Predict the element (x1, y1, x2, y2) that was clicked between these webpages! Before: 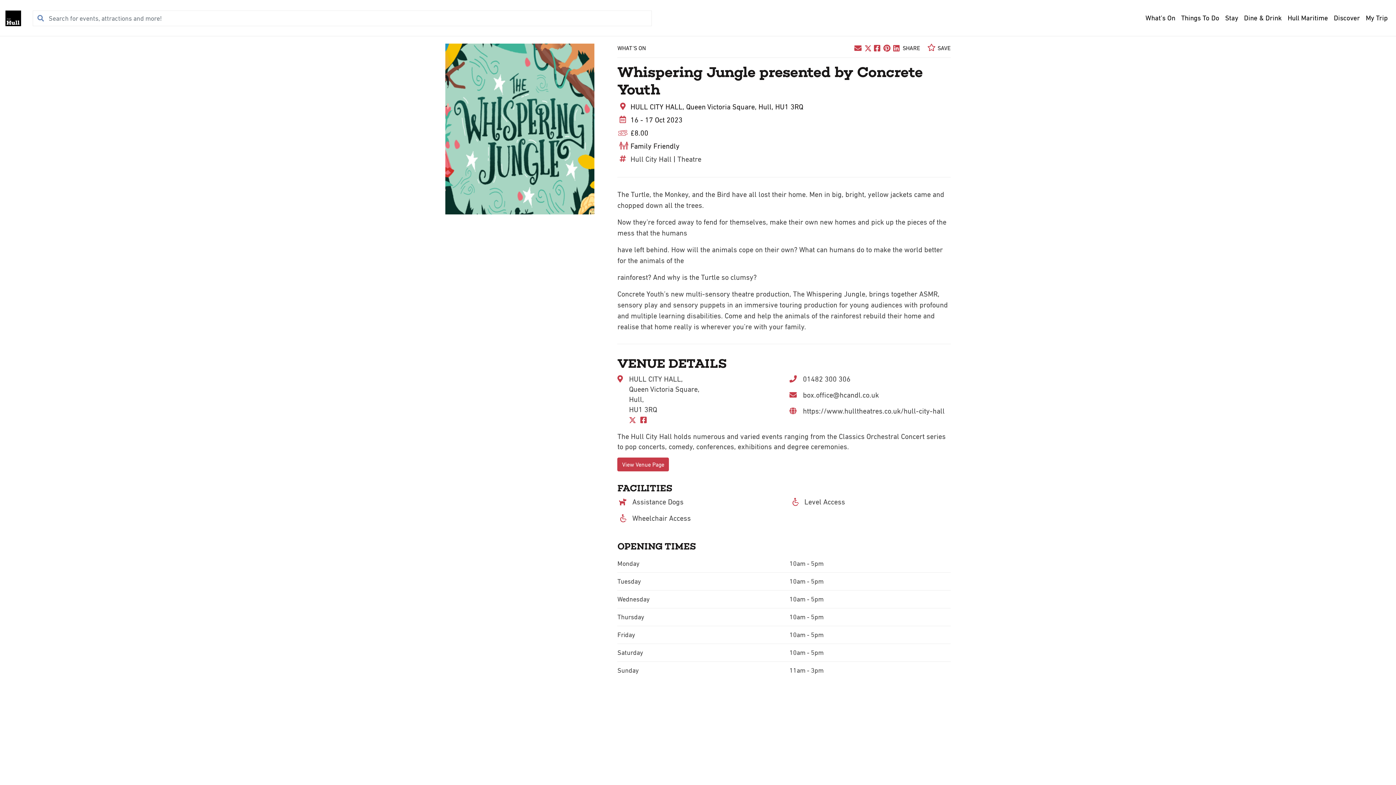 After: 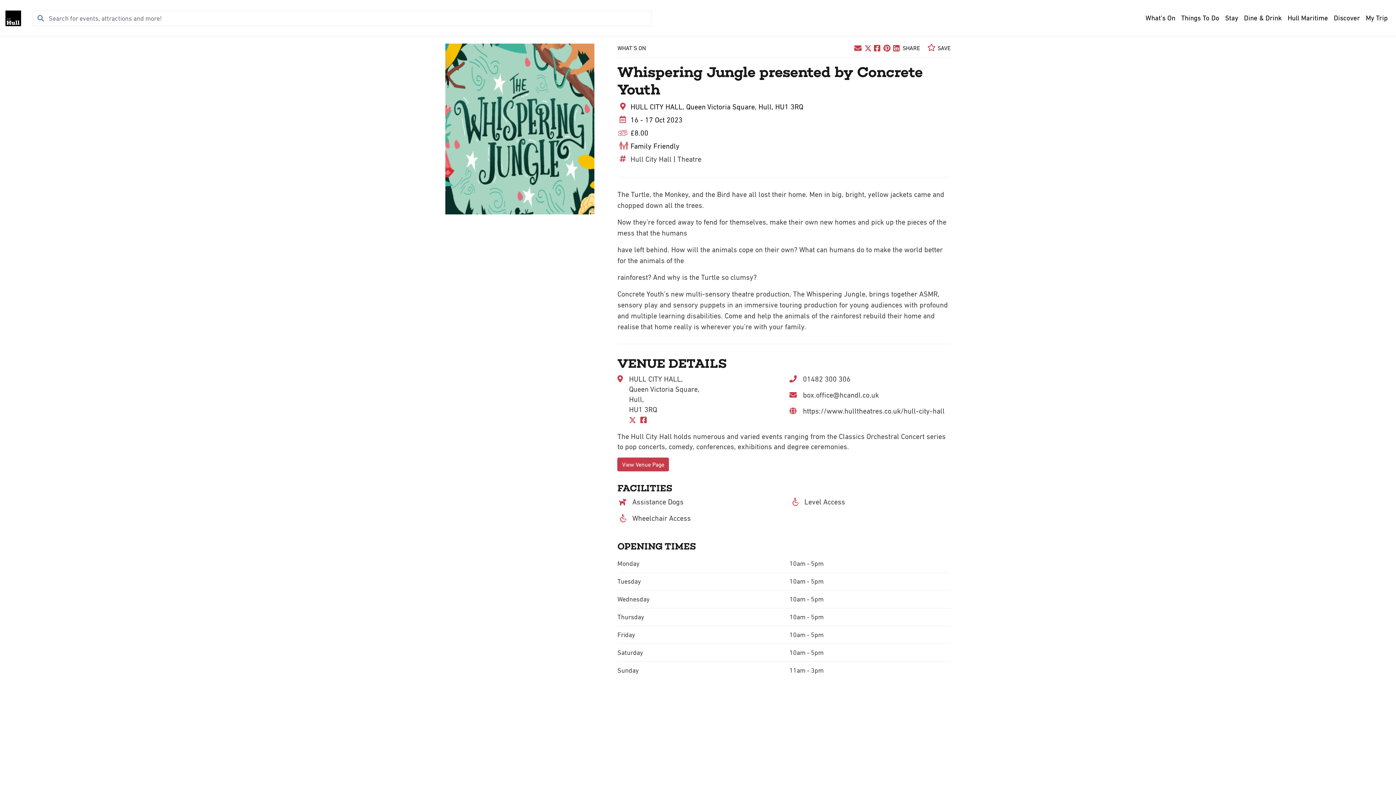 Action: bbox: (874, 45, 882, 52)